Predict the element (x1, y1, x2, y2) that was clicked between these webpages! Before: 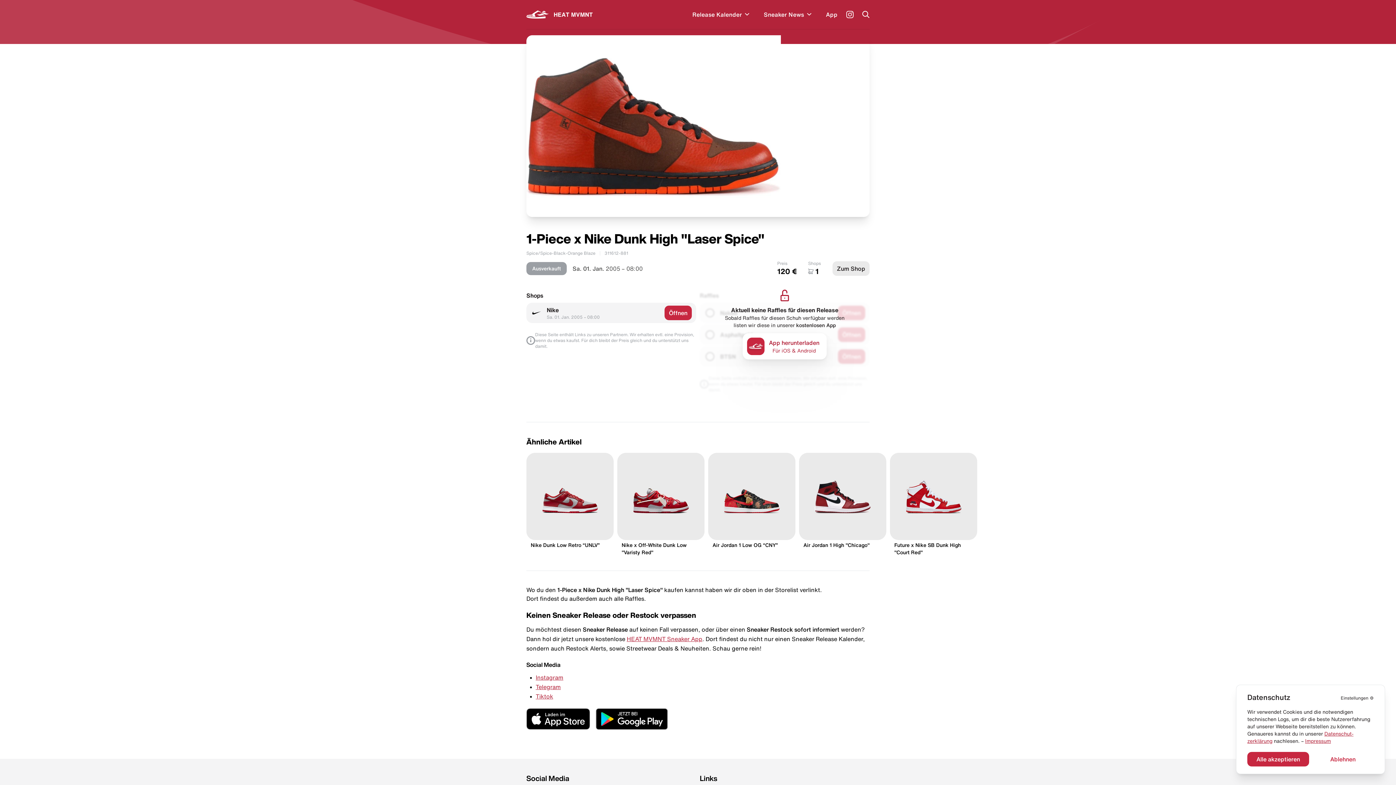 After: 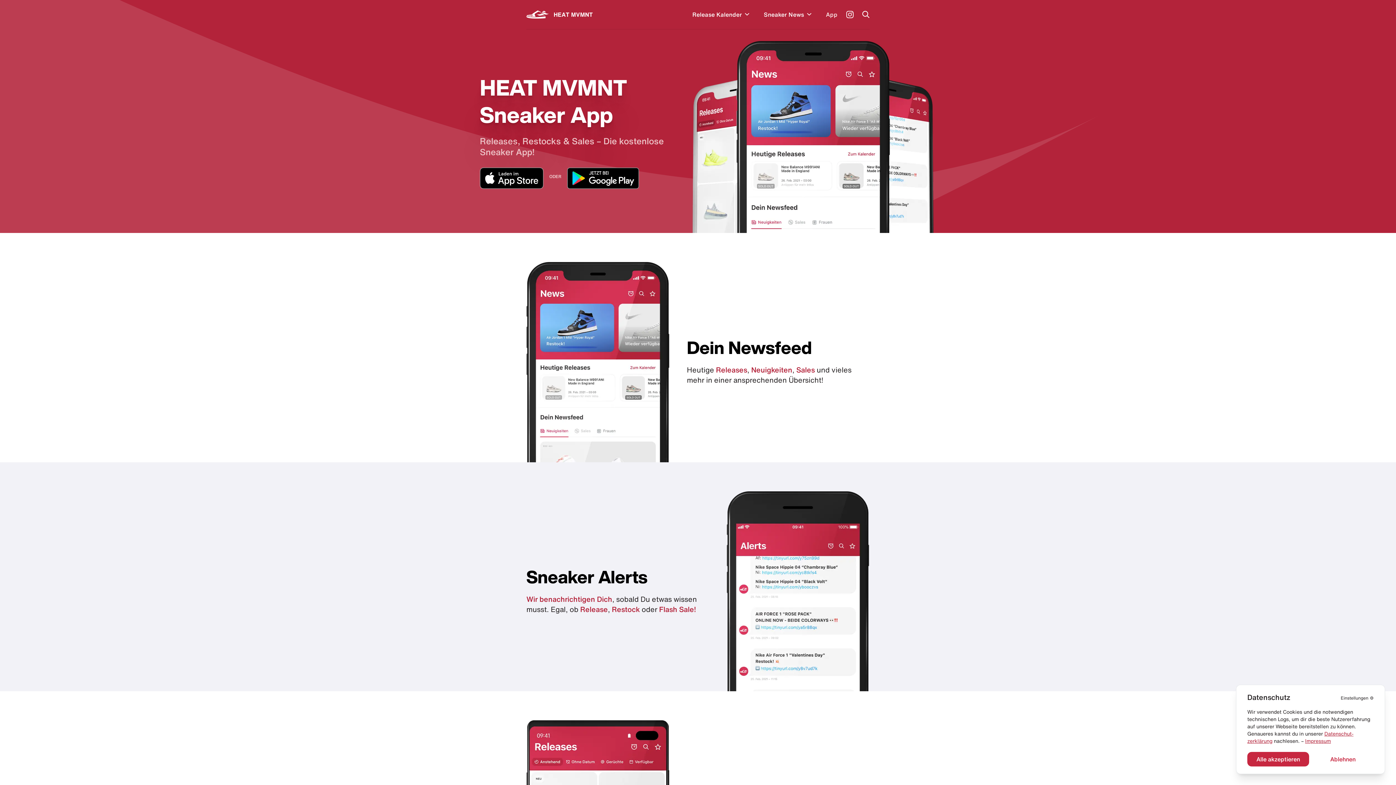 Action: label: App bbox: (826, 10, 837, 18)